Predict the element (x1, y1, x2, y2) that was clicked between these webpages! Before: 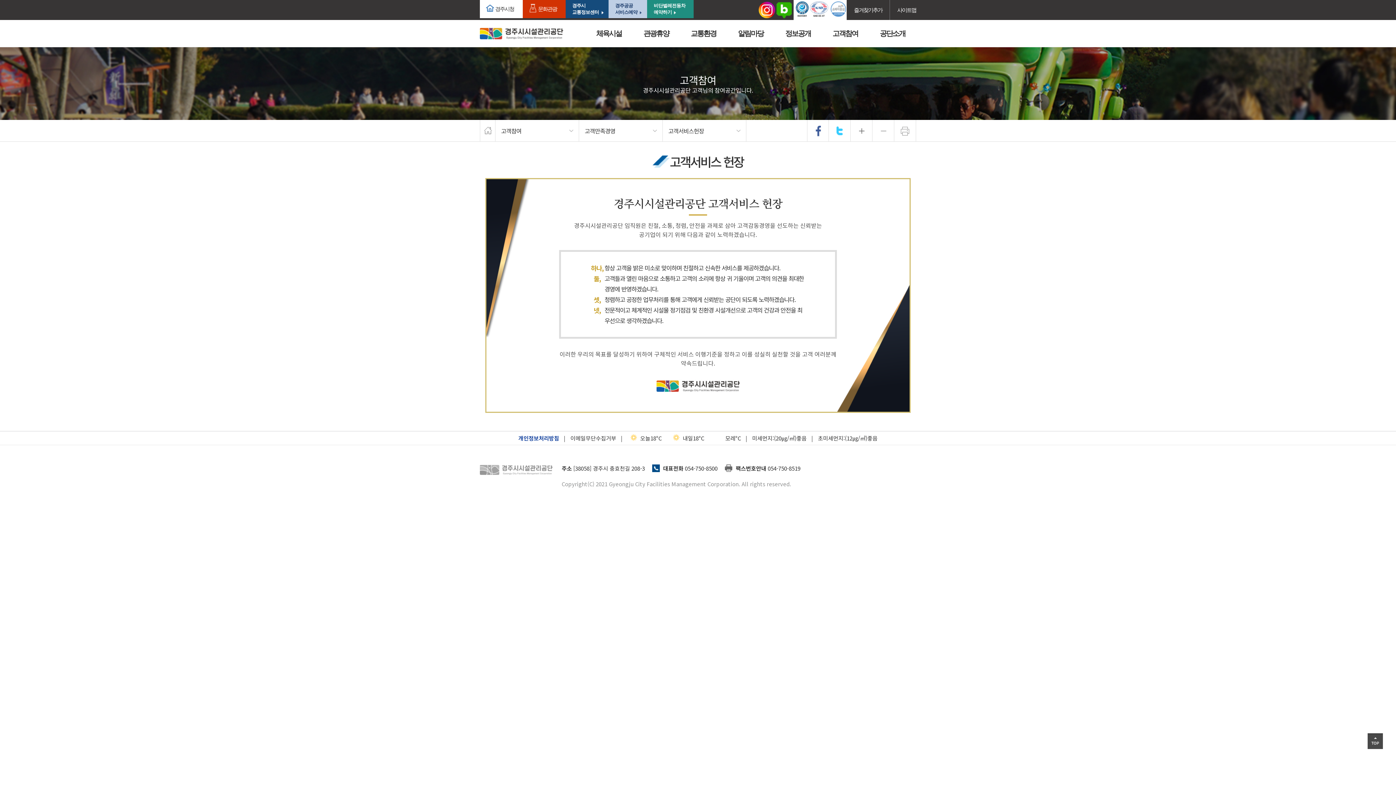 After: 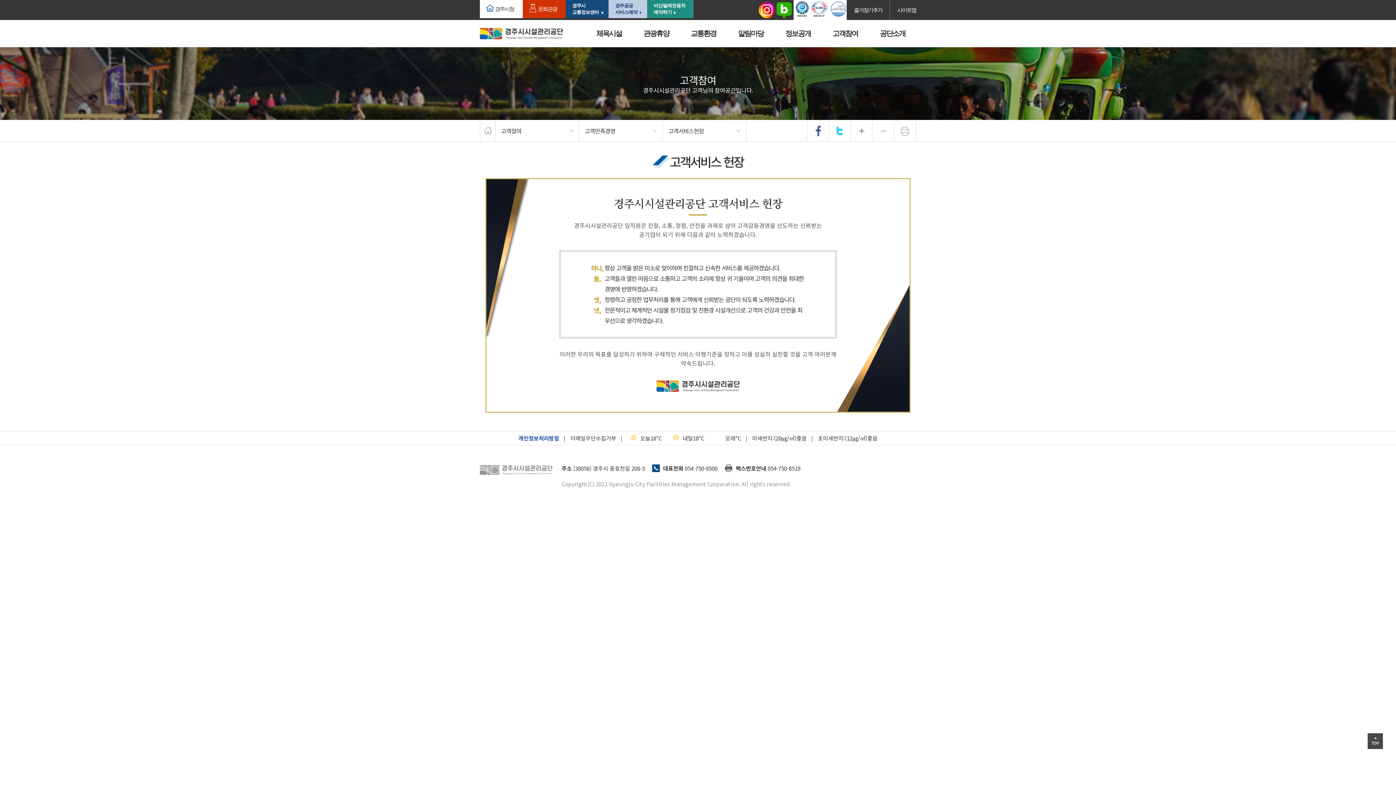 Action: bbox: (608, 0, 647, 18) label: 경주공공
서비스예약